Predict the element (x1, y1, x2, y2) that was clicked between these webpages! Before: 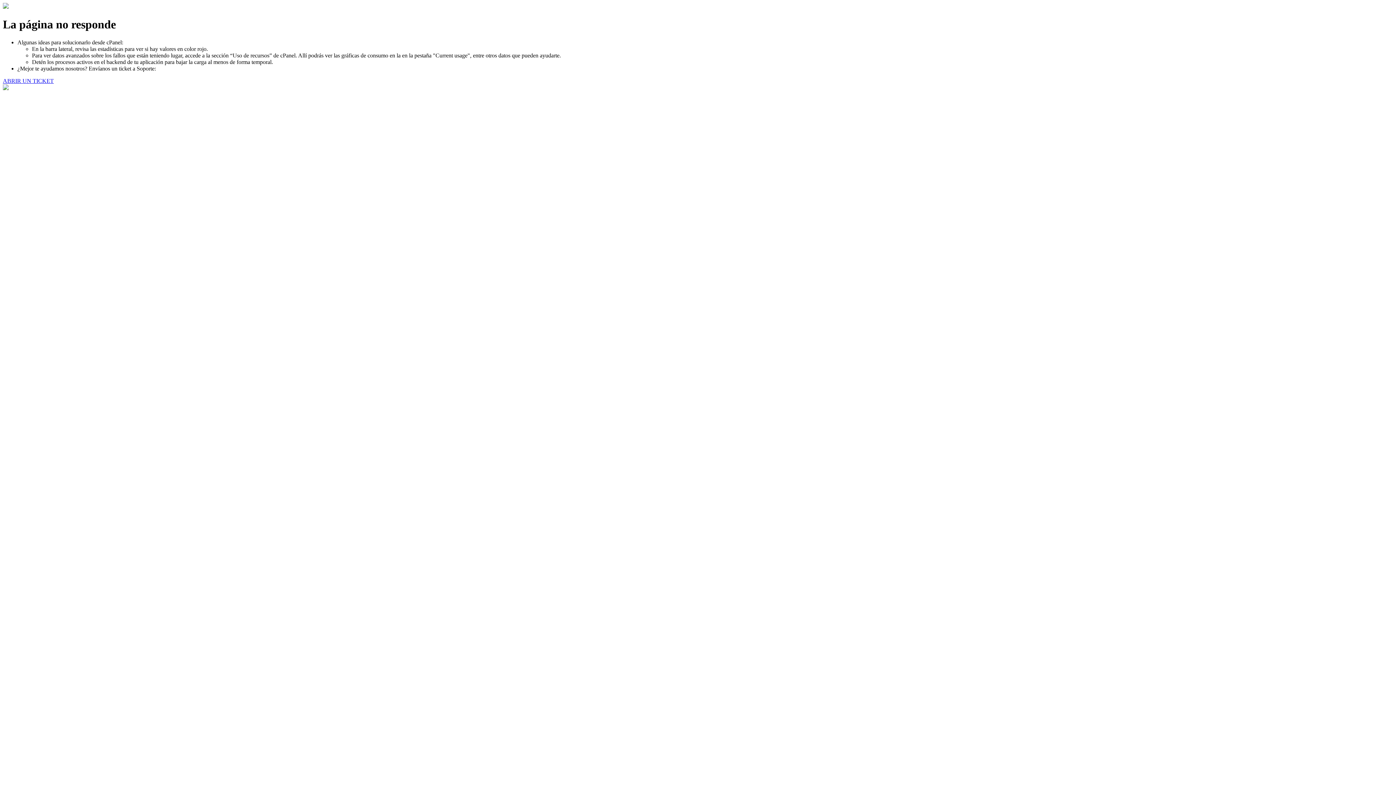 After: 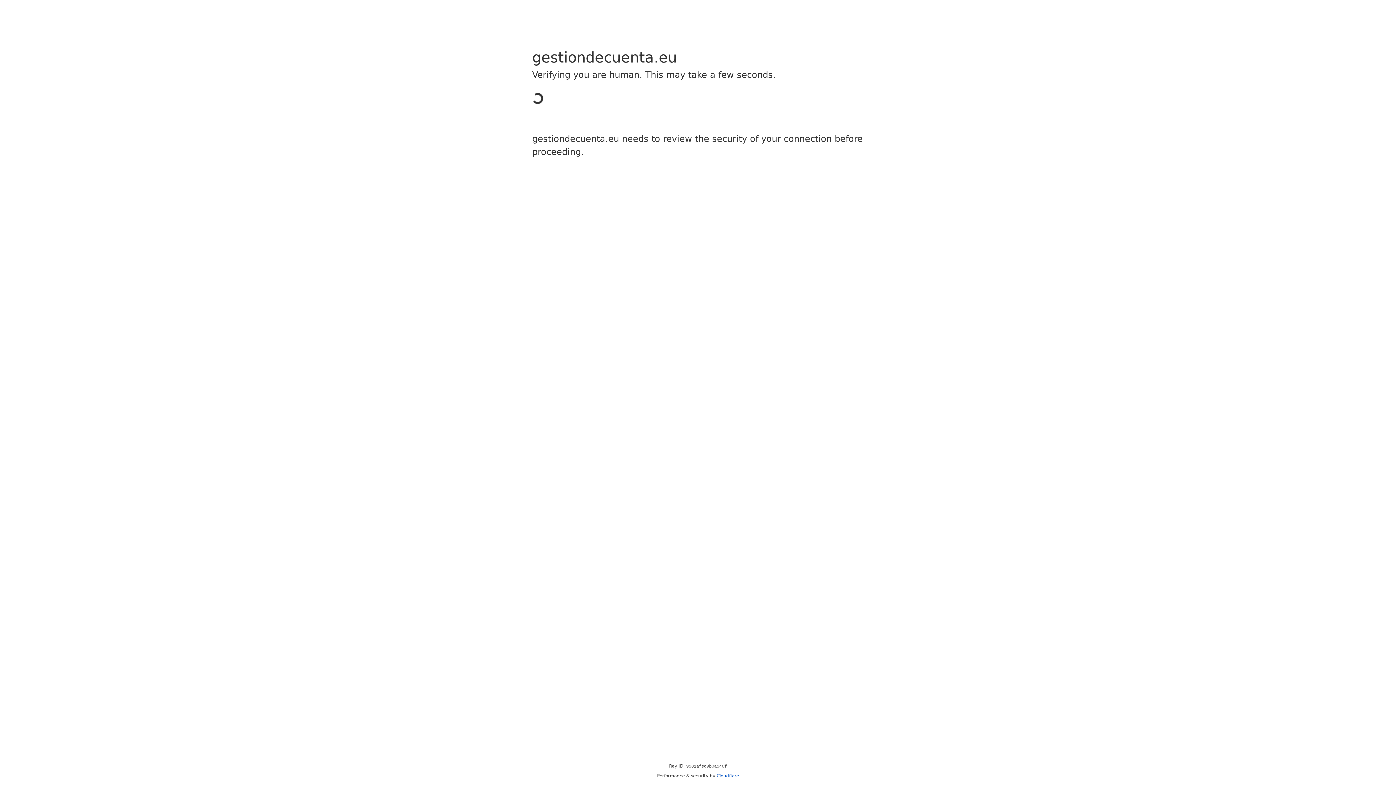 Action: bbox: (2, 77, 53, 83) label: ABRIR UN TICKET